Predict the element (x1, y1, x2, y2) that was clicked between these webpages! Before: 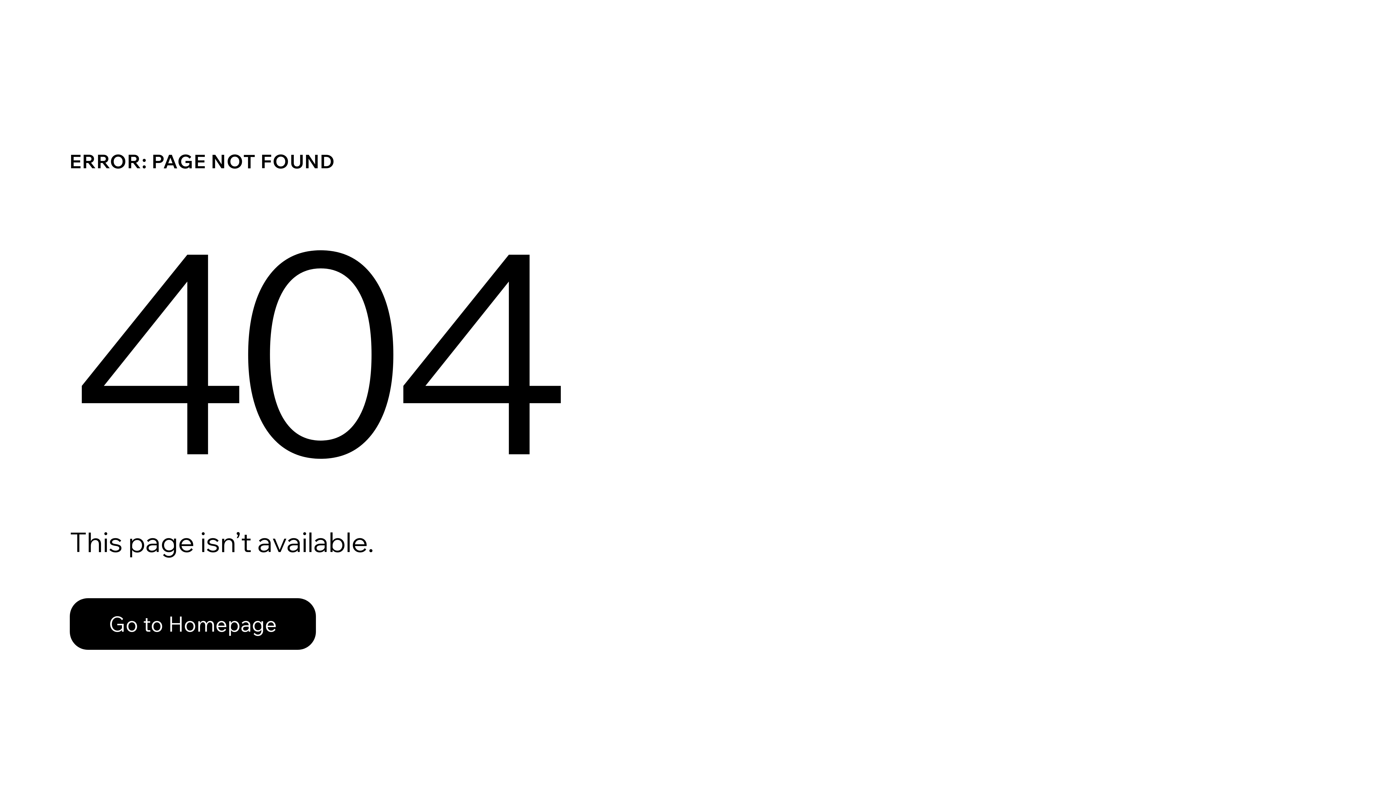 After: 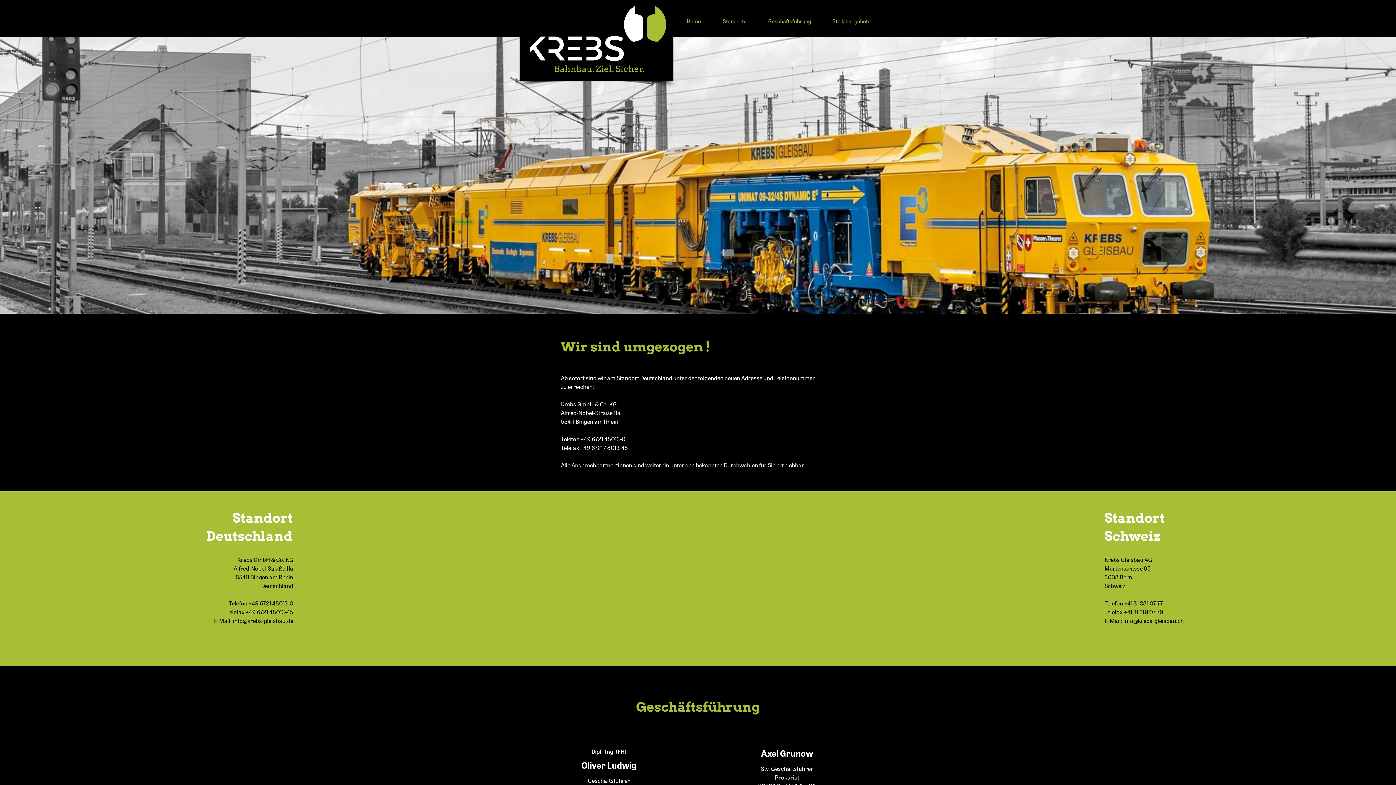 Action: bbox: (69, 582, 768, 659) label: Go to Homepage